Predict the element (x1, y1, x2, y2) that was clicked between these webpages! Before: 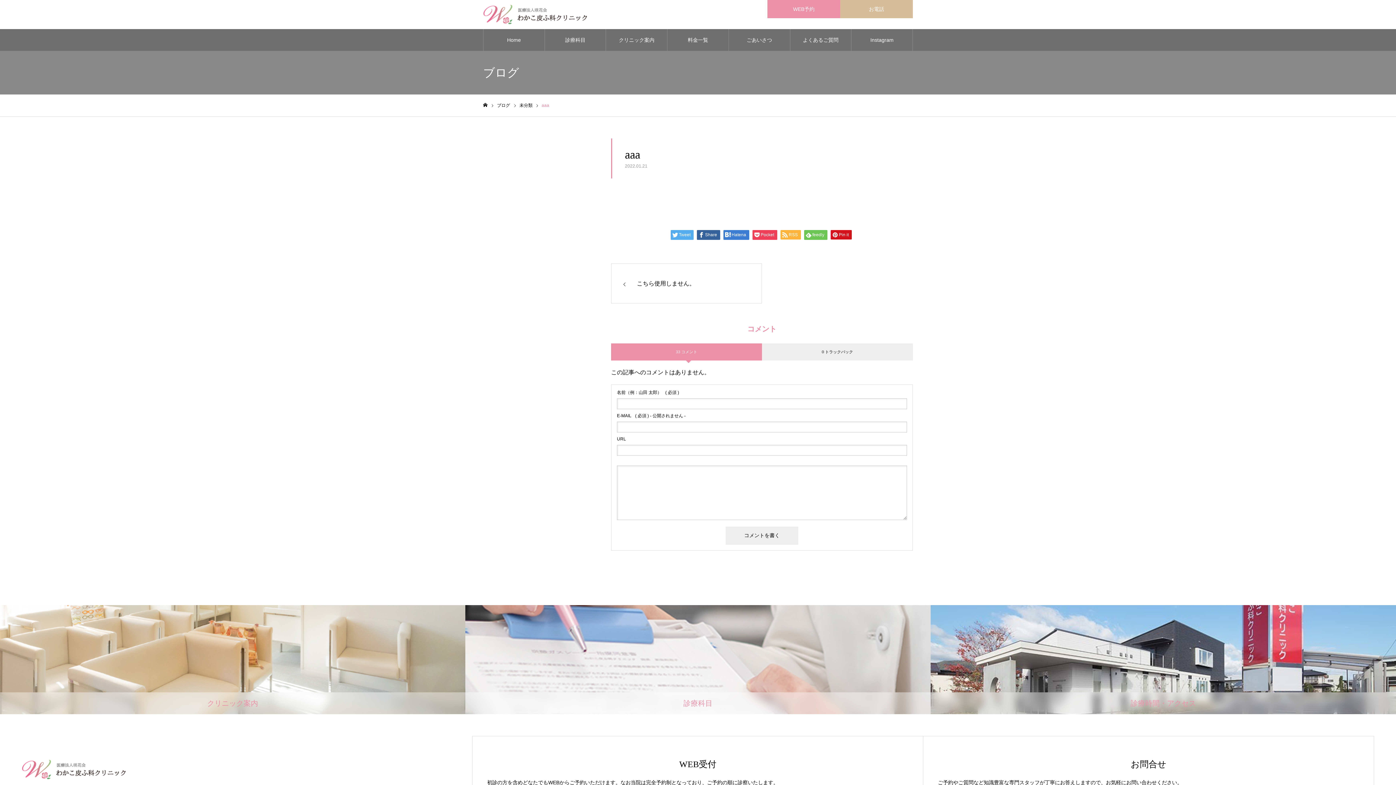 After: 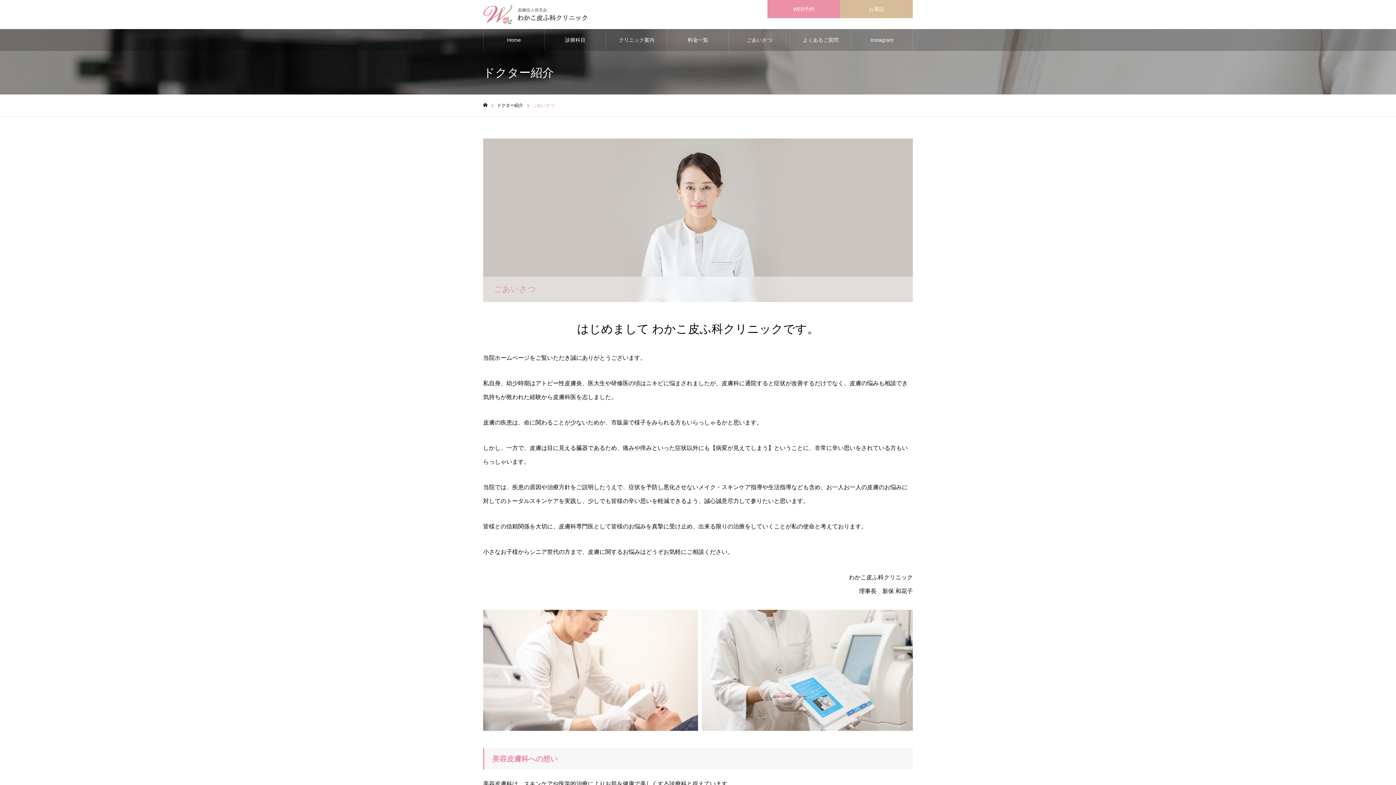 Action: label: ごあいさつ bbox: (729, 29, 790, 50)